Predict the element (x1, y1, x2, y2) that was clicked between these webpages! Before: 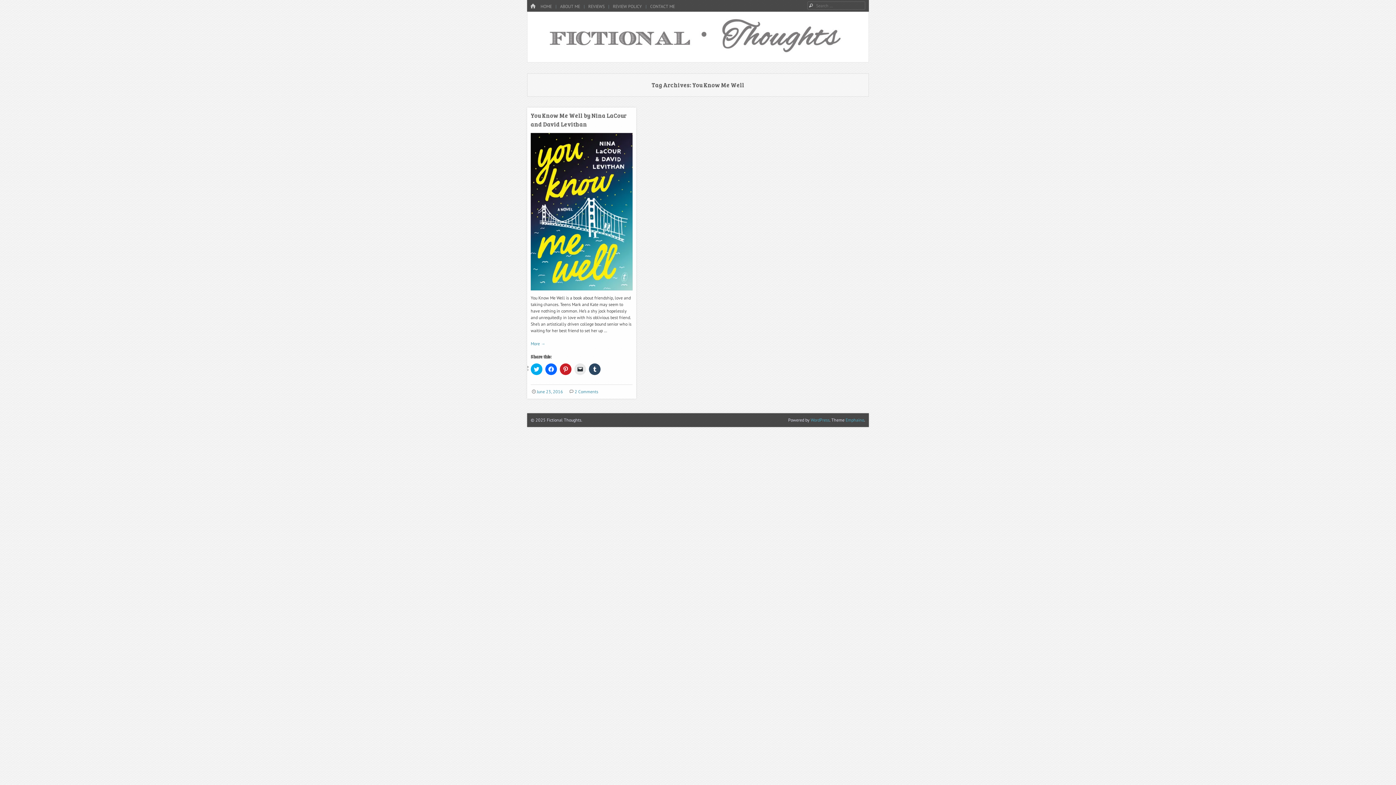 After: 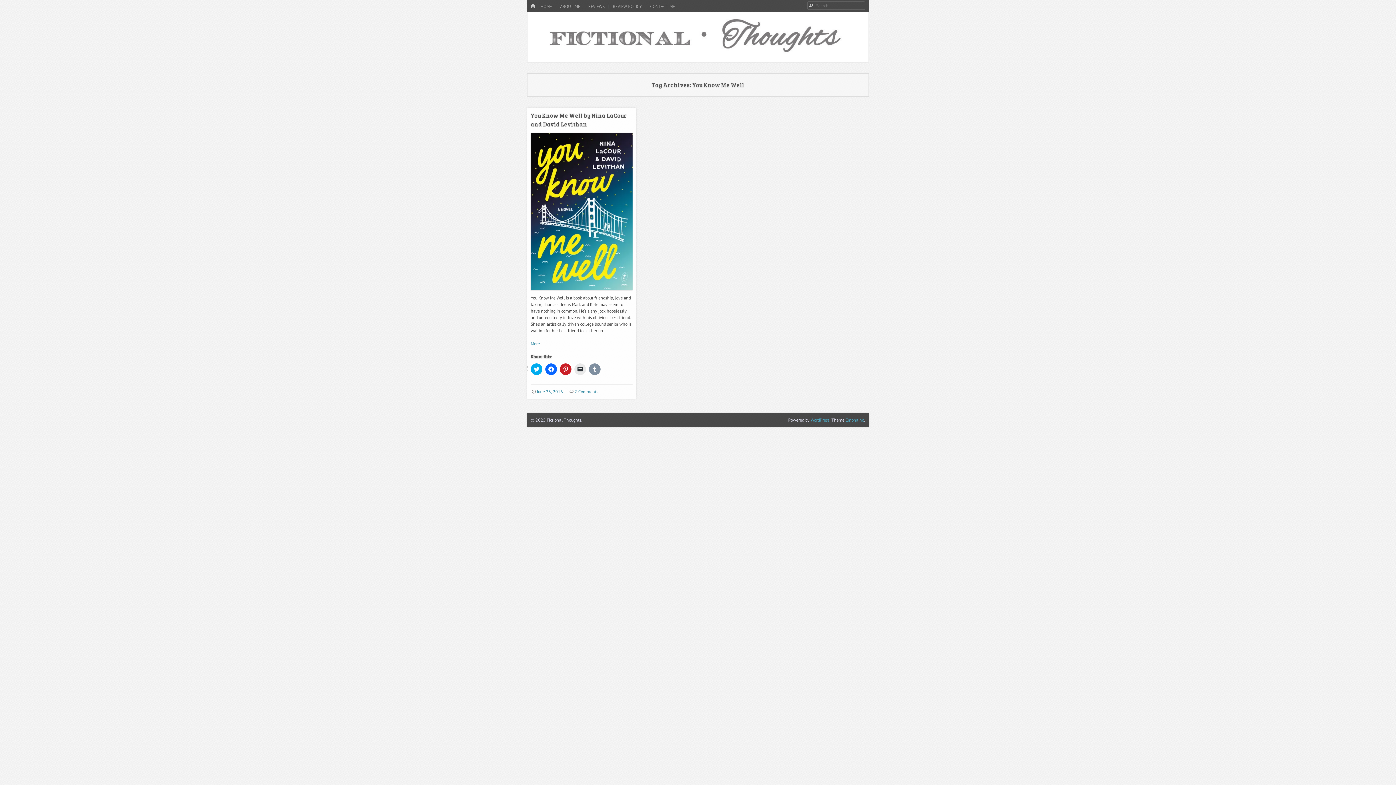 Action: label: Click to share on Tumblr (Opens in new window) bbox: (589, 363, 600, 375)